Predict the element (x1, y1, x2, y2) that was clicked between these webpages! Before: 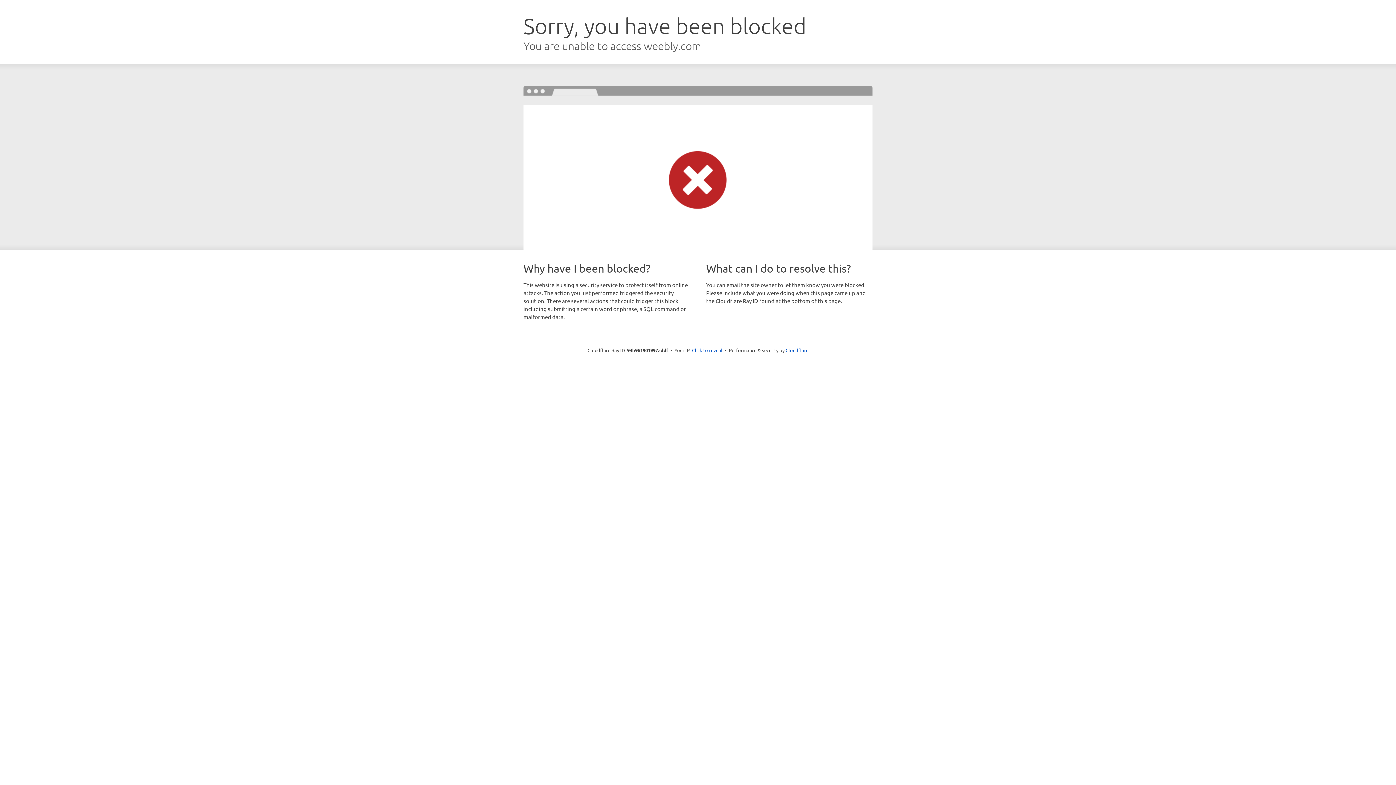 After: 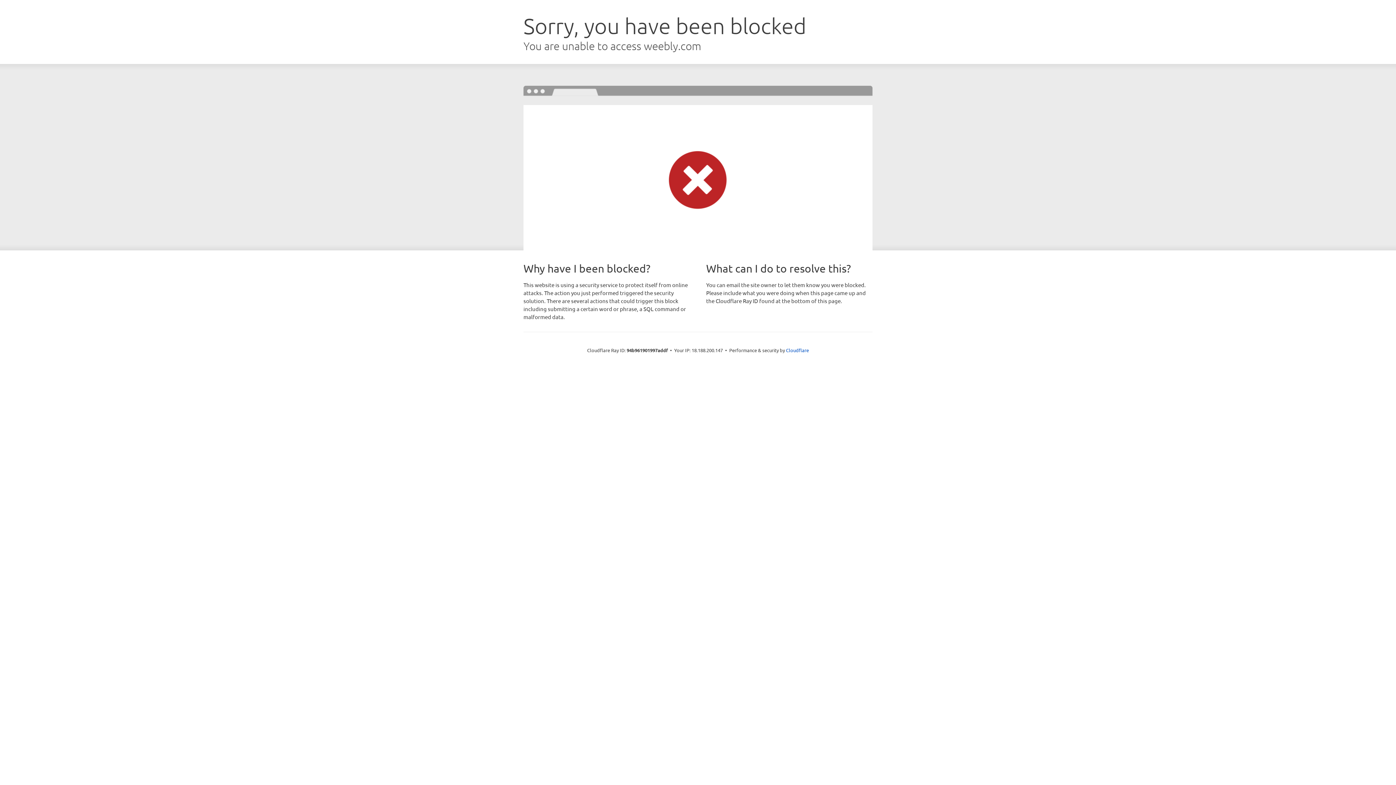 Action: label: Click to reveal bbox: (692, 346, 722, 353)